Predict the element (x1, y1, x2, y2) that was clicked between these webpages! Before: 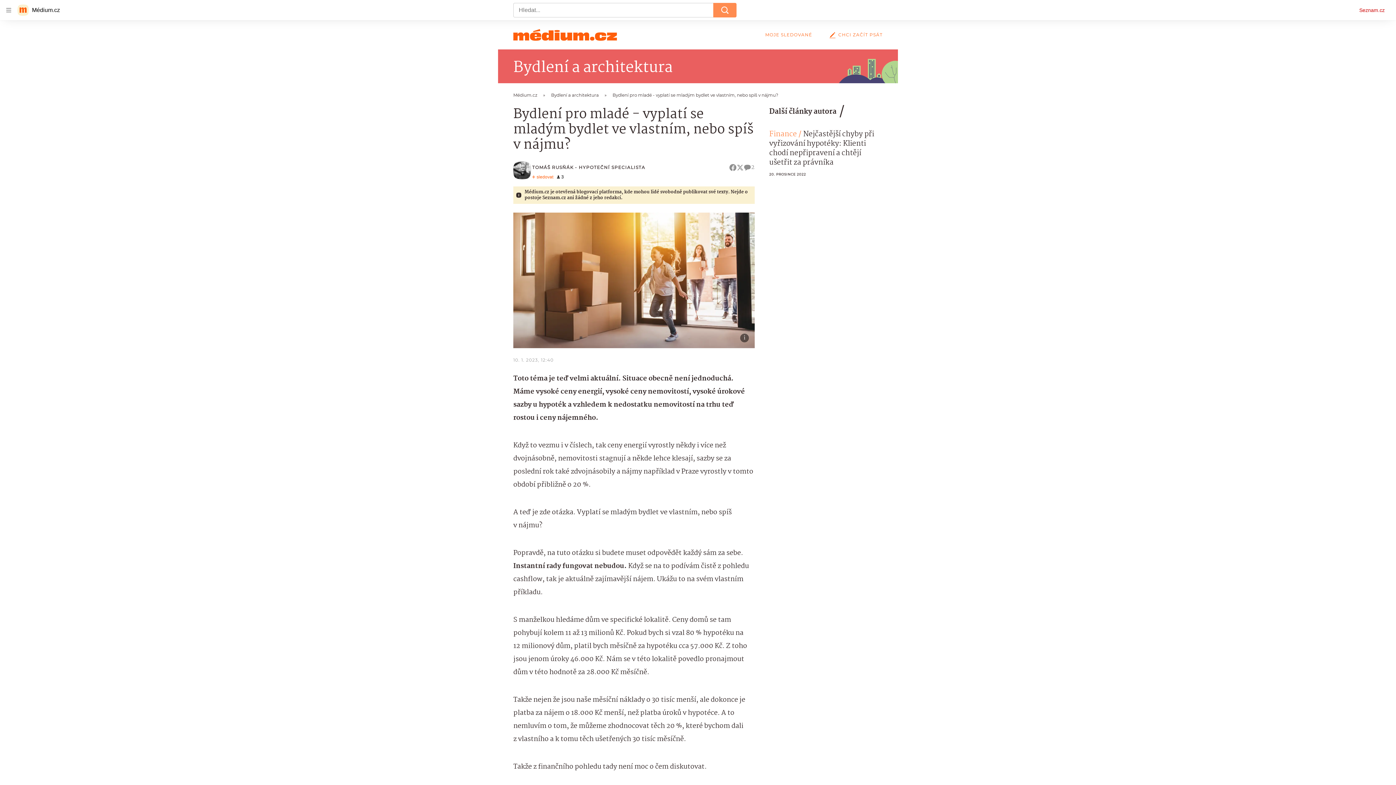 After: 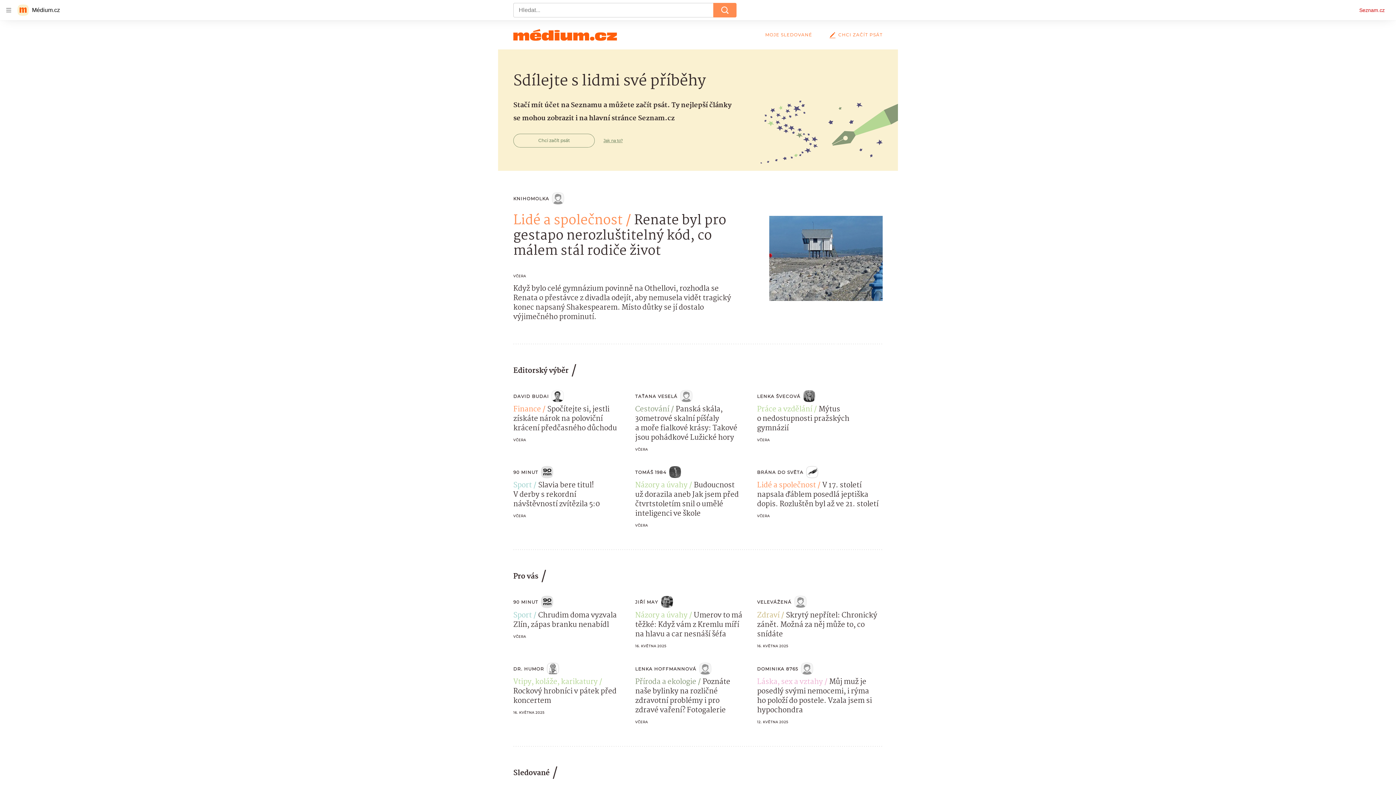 Action: bbox: (513, 29, 617, 40)